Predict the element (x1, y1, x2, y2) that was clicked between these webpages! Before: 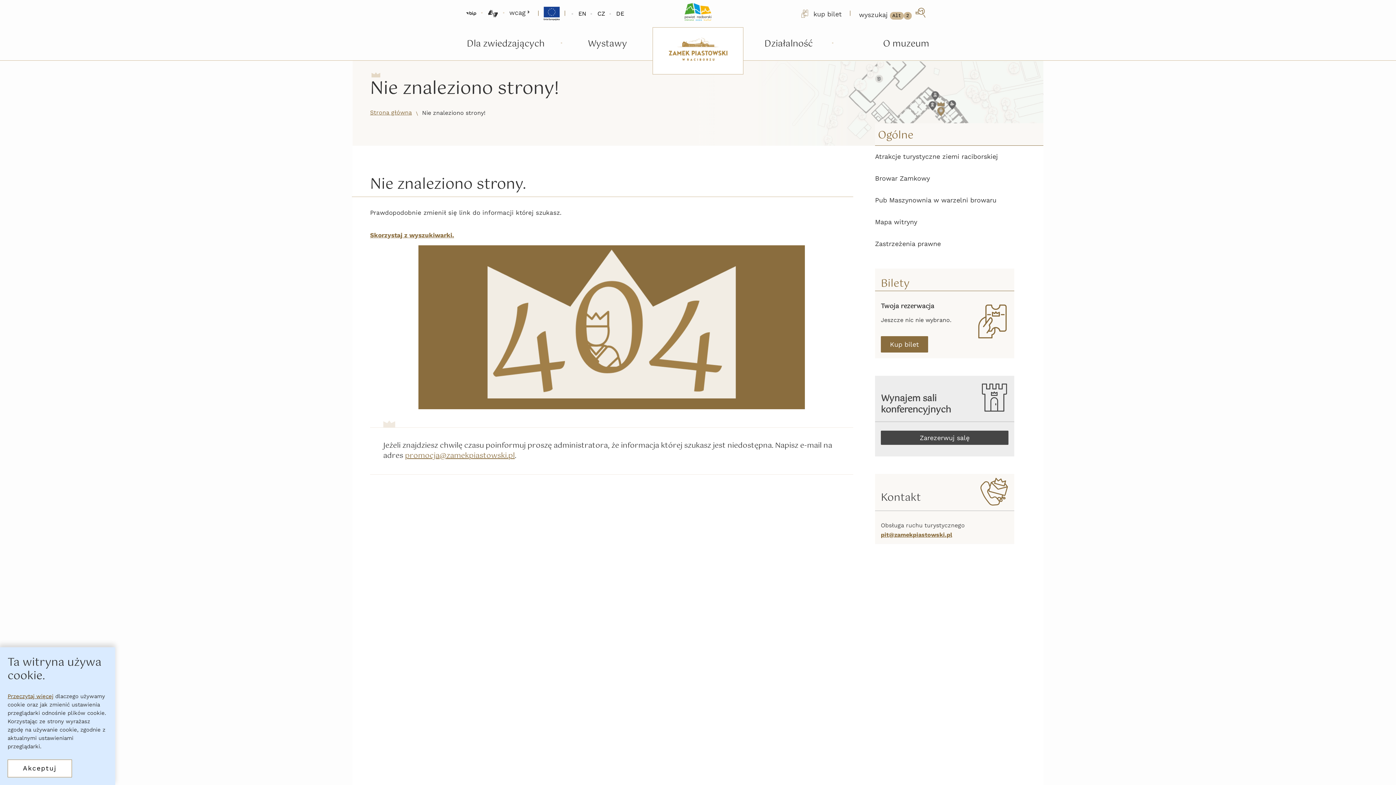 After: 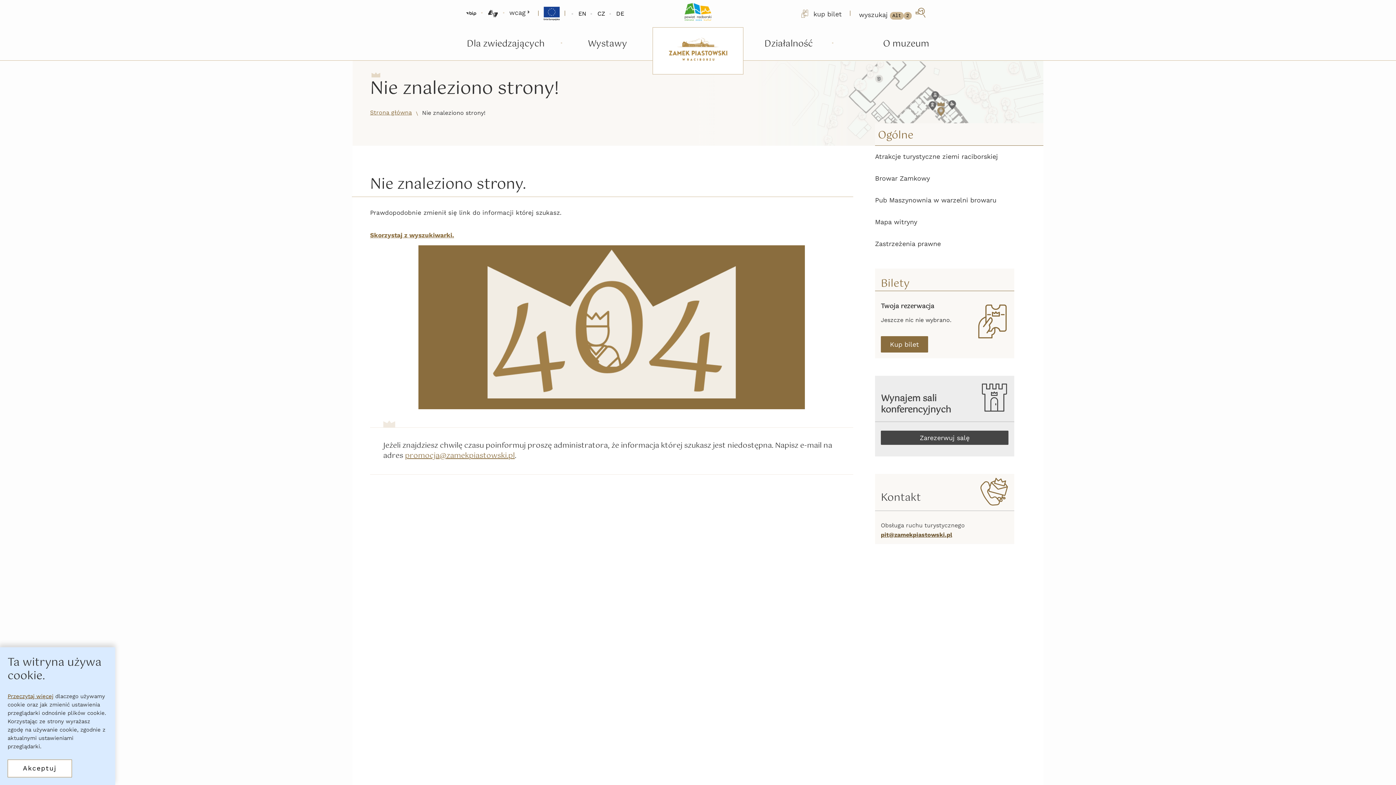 Action: label: pit@zamekpiastowski.pl bbox: (881, 531, 1008, 538)